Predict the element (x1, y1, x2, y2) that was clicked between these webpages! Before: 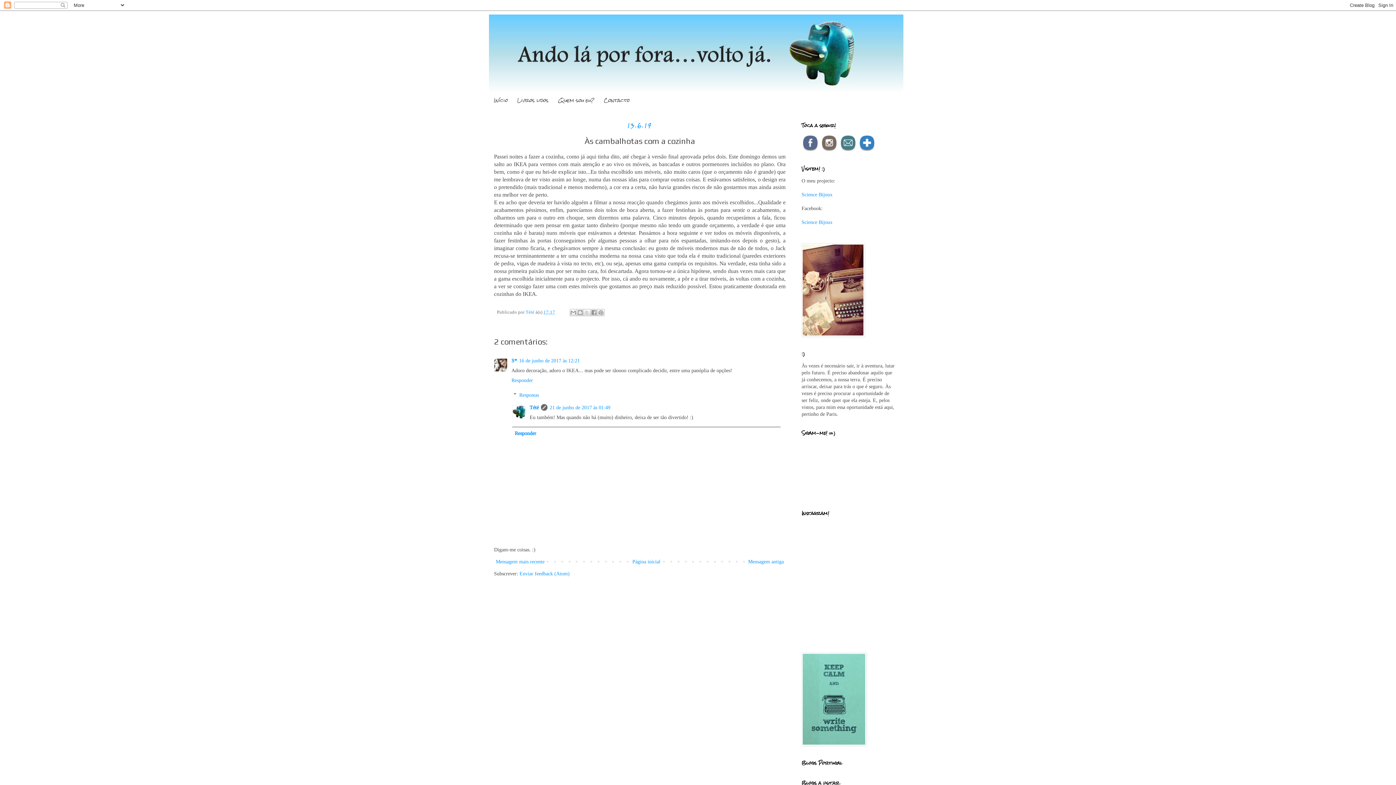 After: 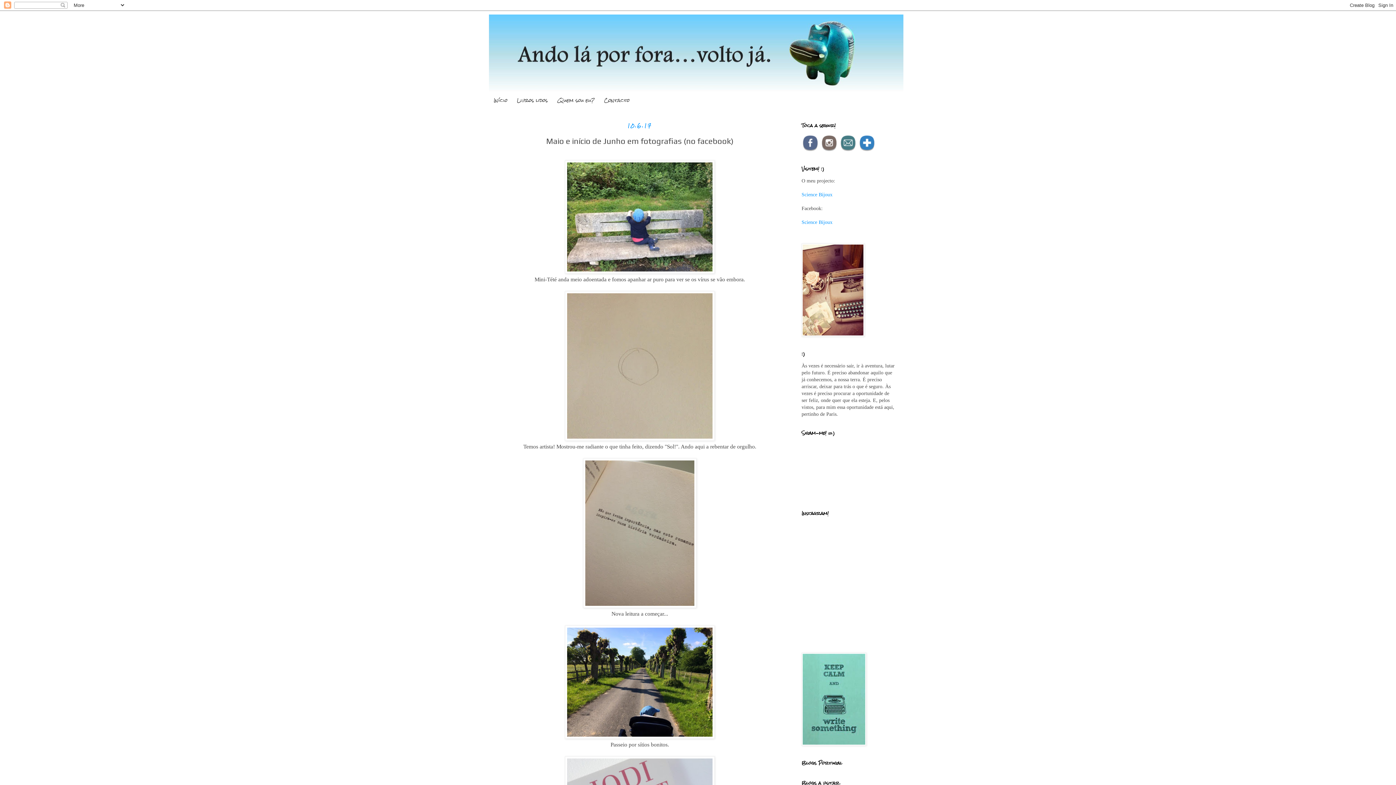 Action: label: Mensagem antiga bbox: (746, 557, 785, 566)